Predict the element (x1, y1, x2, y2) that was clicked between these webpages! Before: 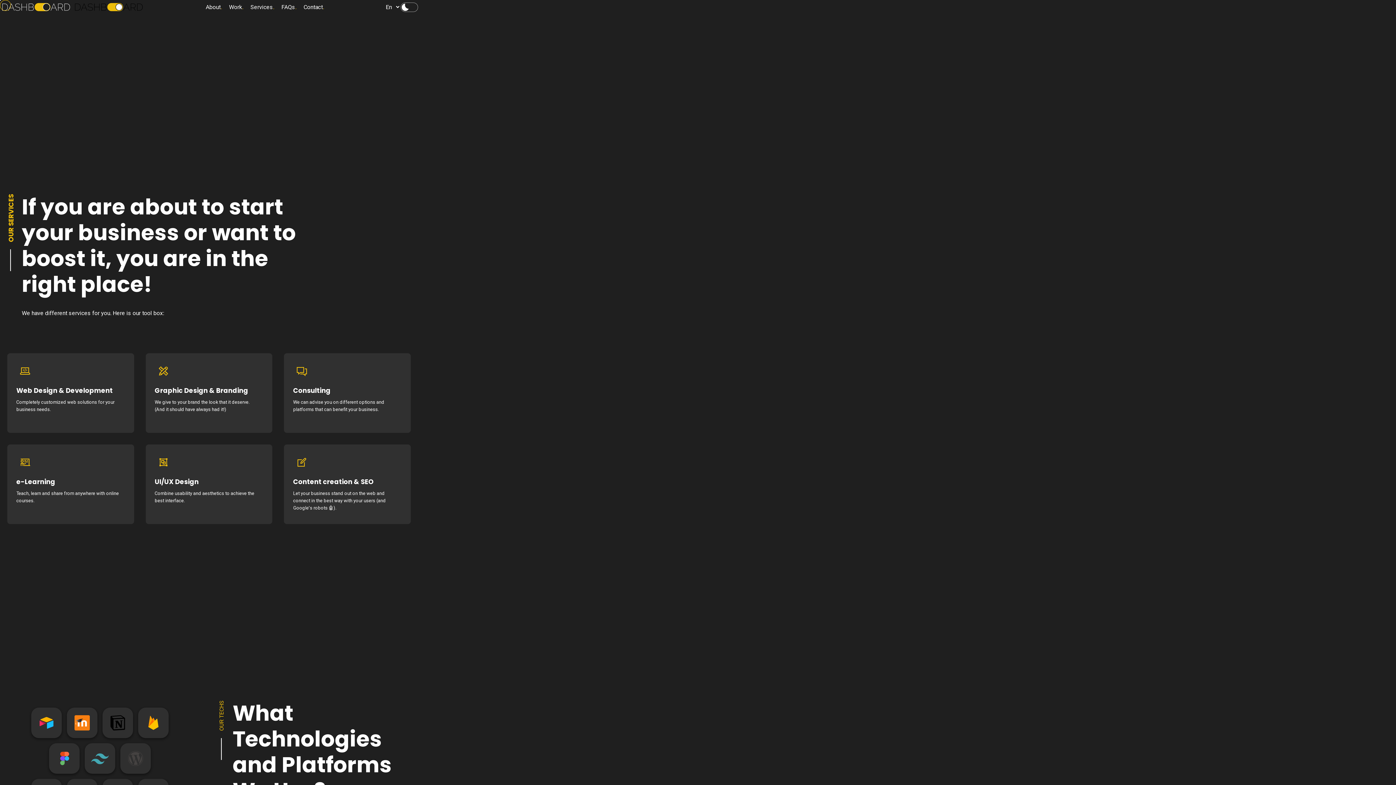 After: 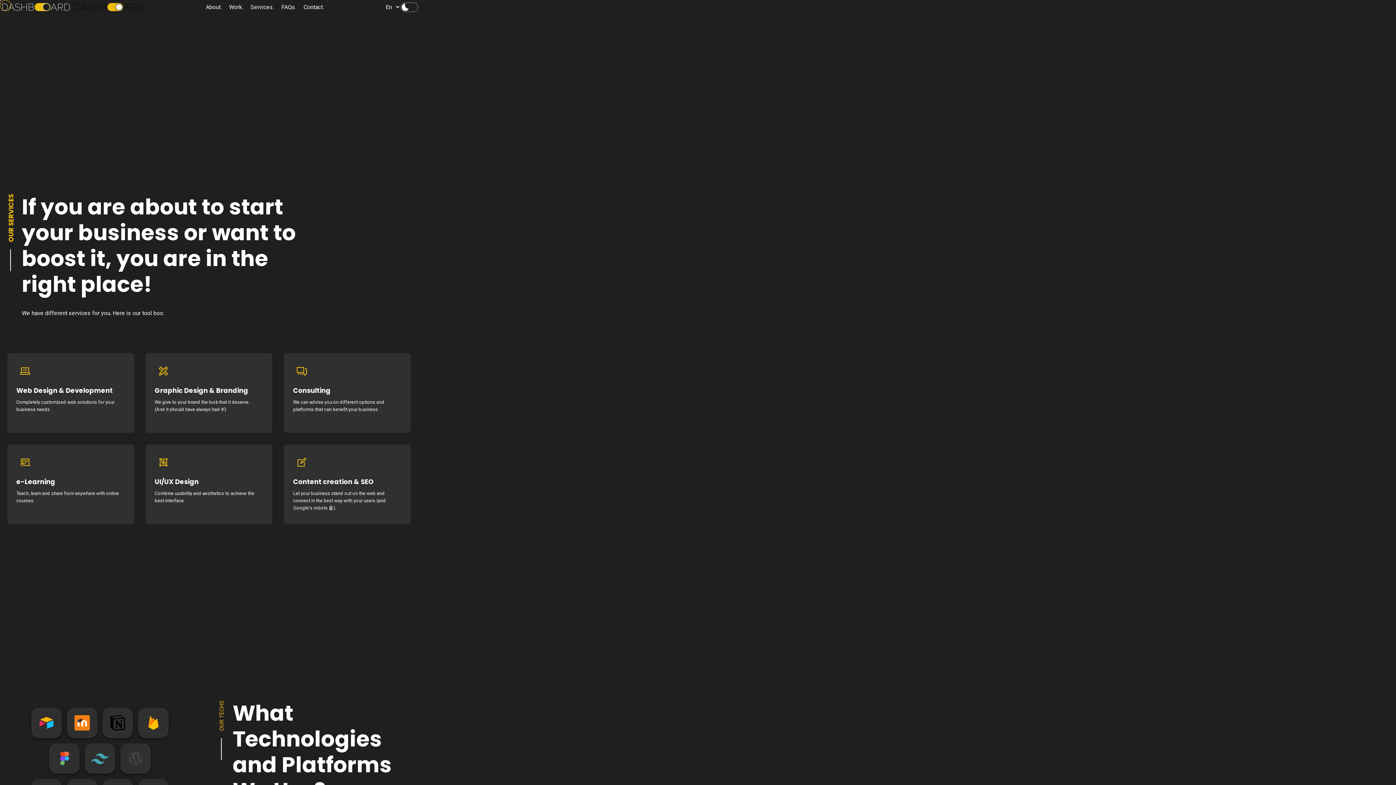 Action: label: Services
. bbox: (246, 0, 277, 14)